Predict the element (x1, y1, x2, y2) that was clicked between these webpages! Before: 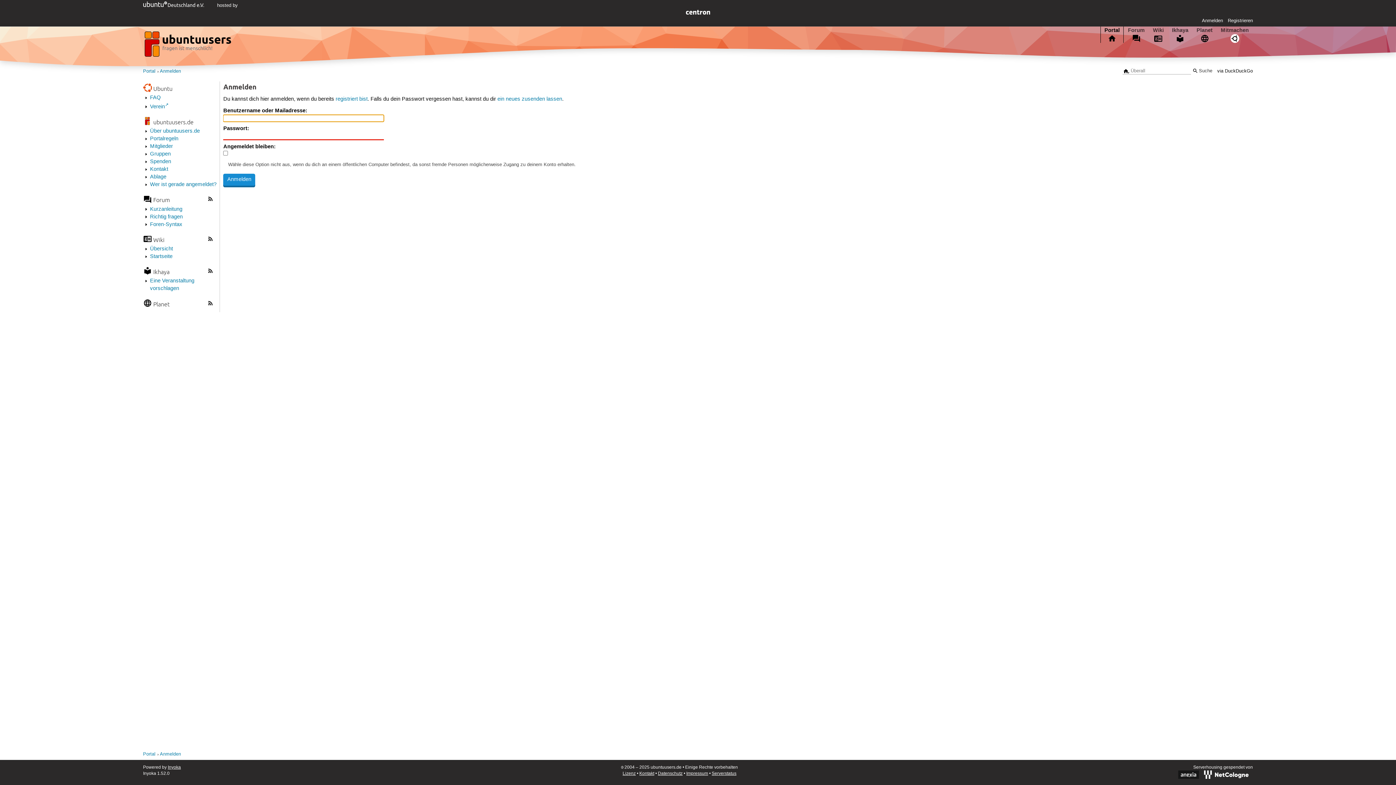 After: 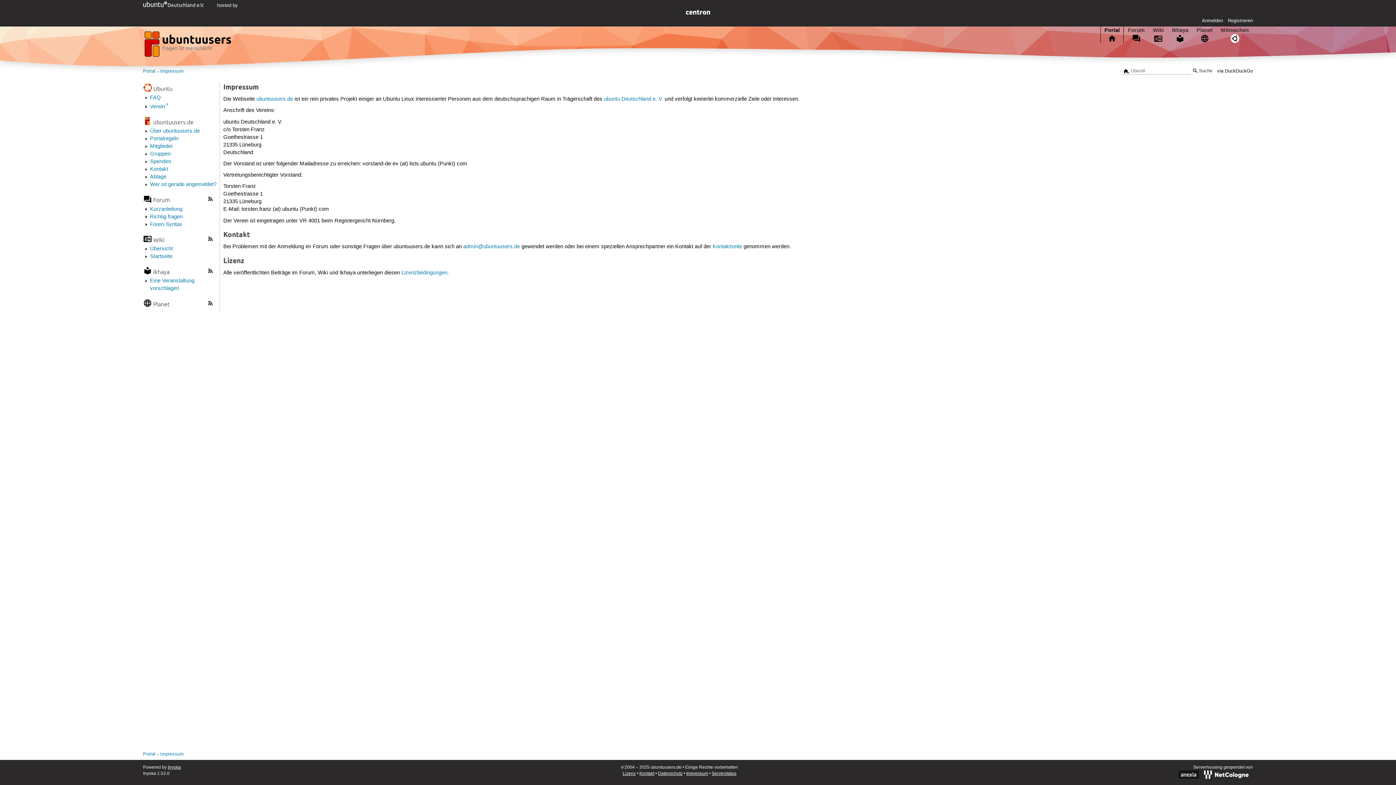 Action: bbox: (686, 771, 708, 776) label: Impressum